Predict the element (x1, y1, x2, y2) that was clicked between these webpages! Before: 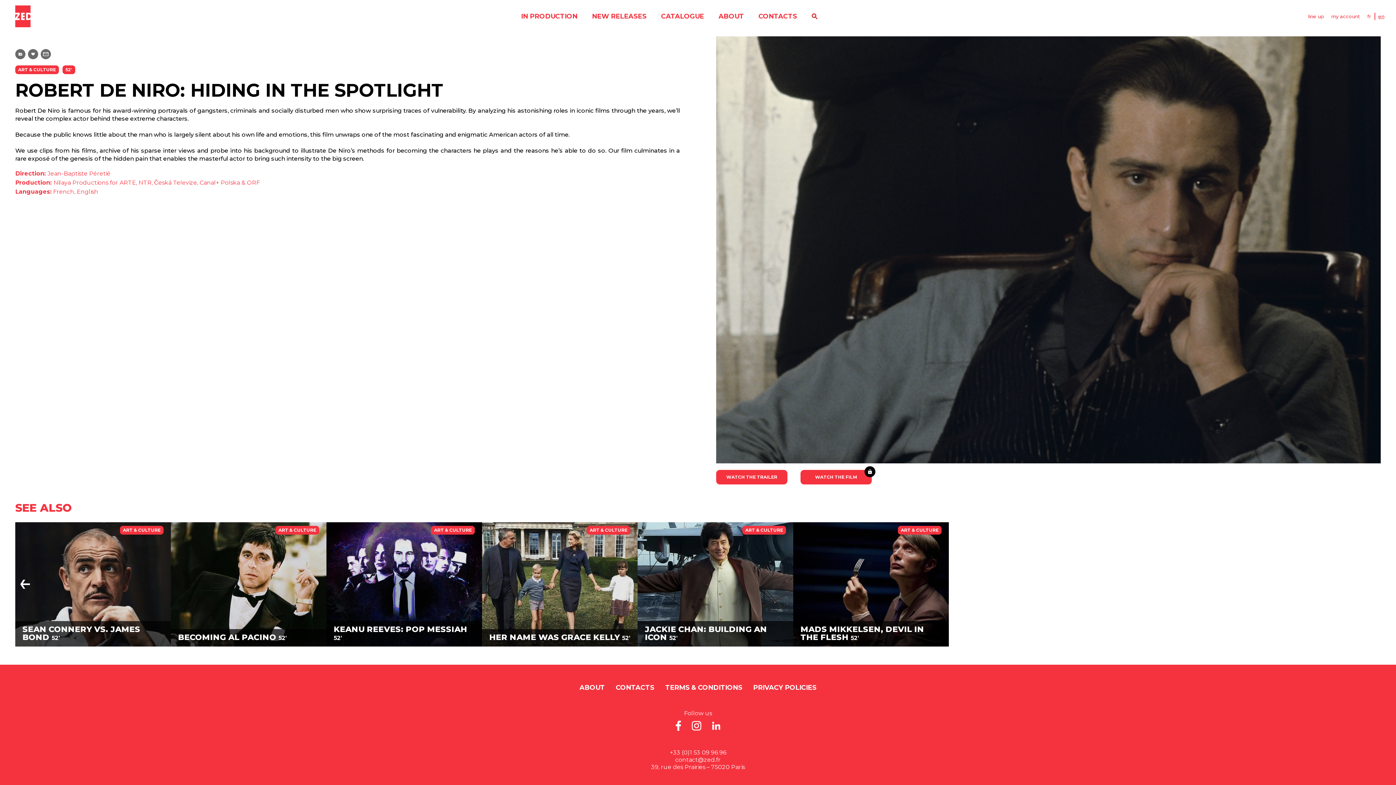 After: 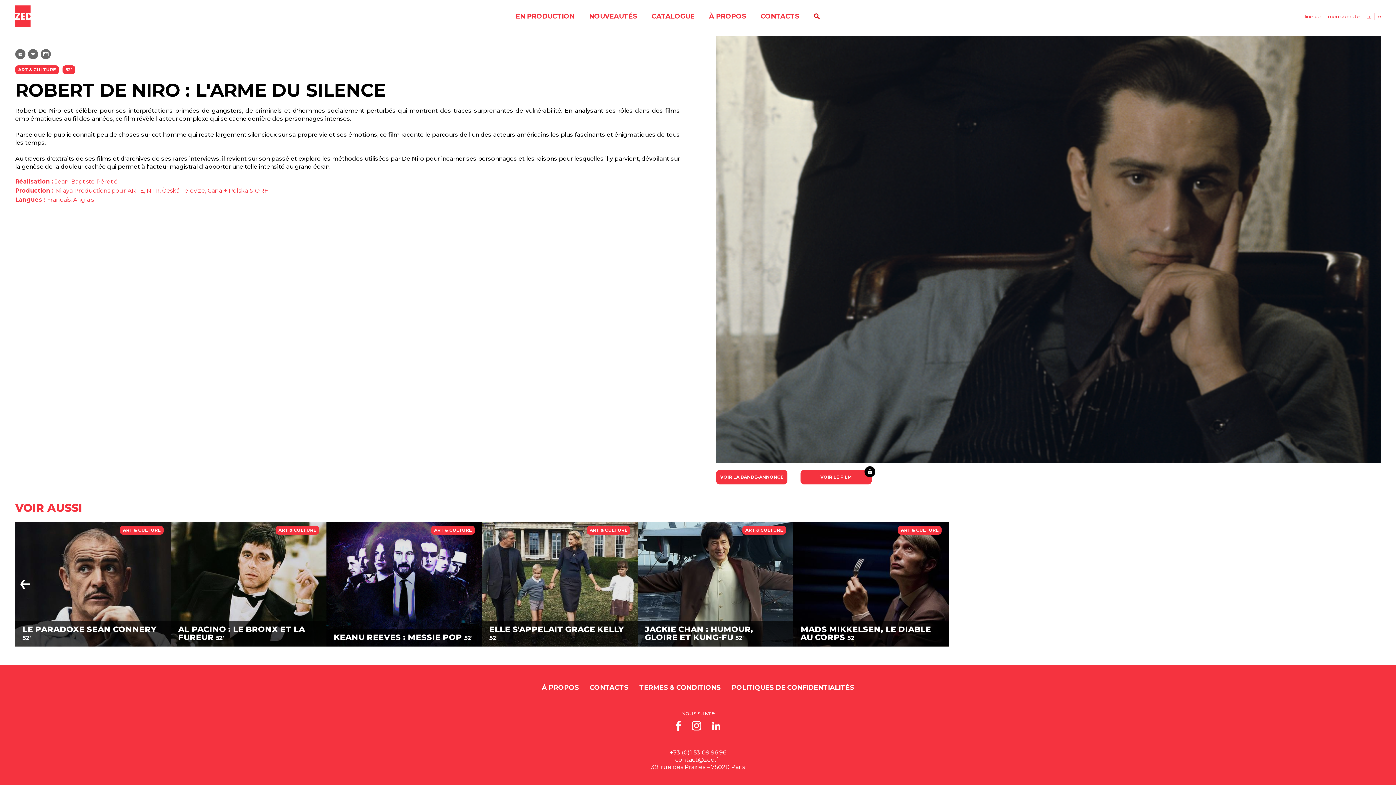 Action: label: fr bbox: (1367, 13, 1371, 19)